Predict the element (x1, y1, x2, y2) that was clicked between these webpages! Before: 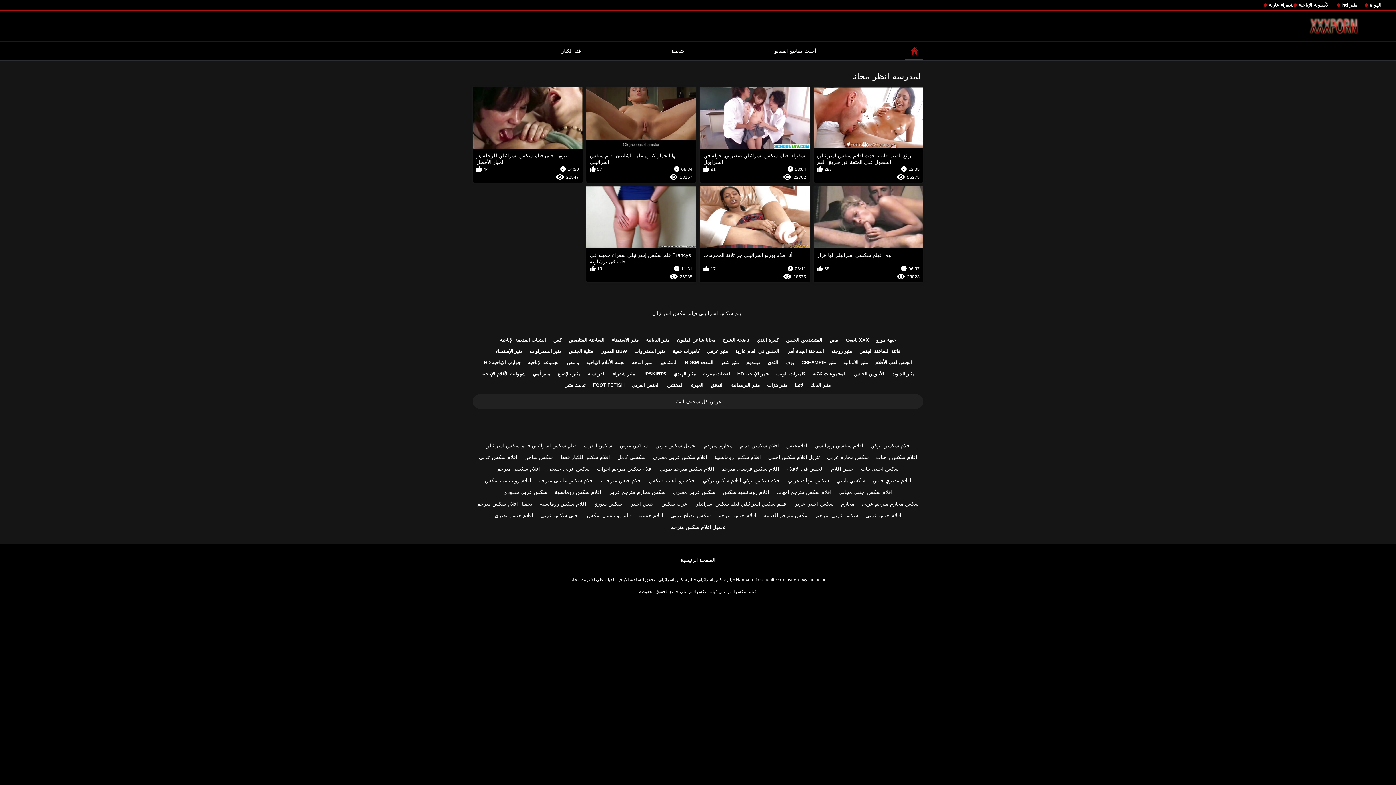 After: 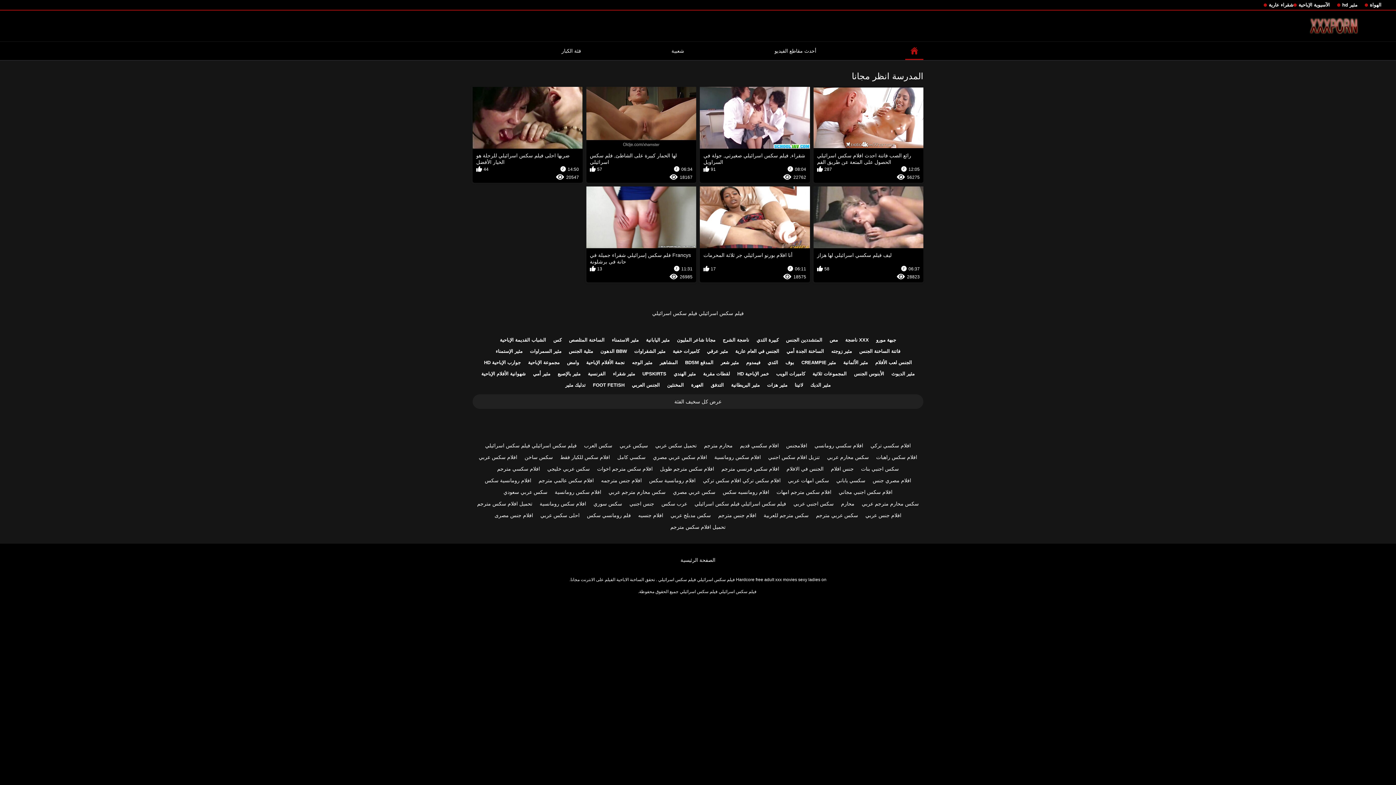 Action: label: افلام سكسي رومانسي bbox: (811, 440, 867, 451)